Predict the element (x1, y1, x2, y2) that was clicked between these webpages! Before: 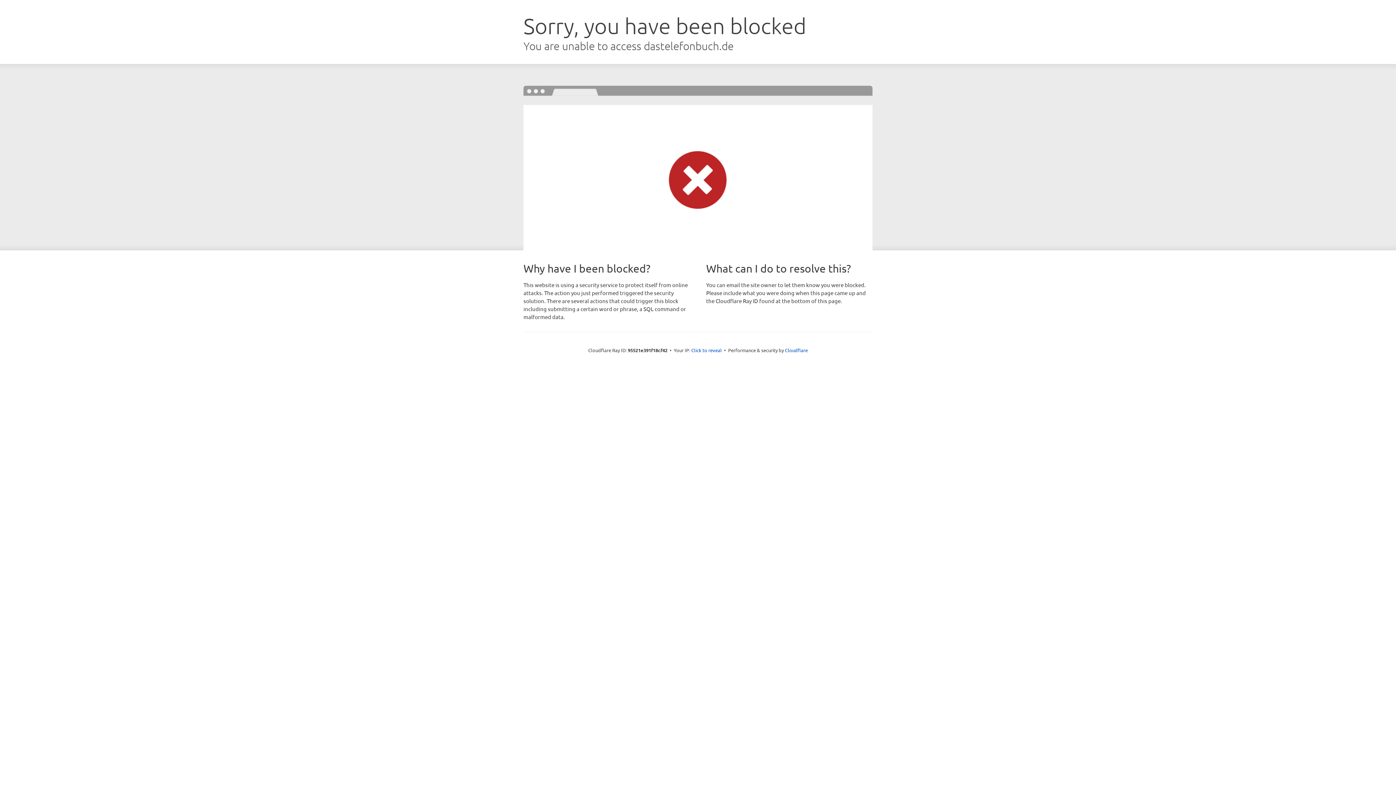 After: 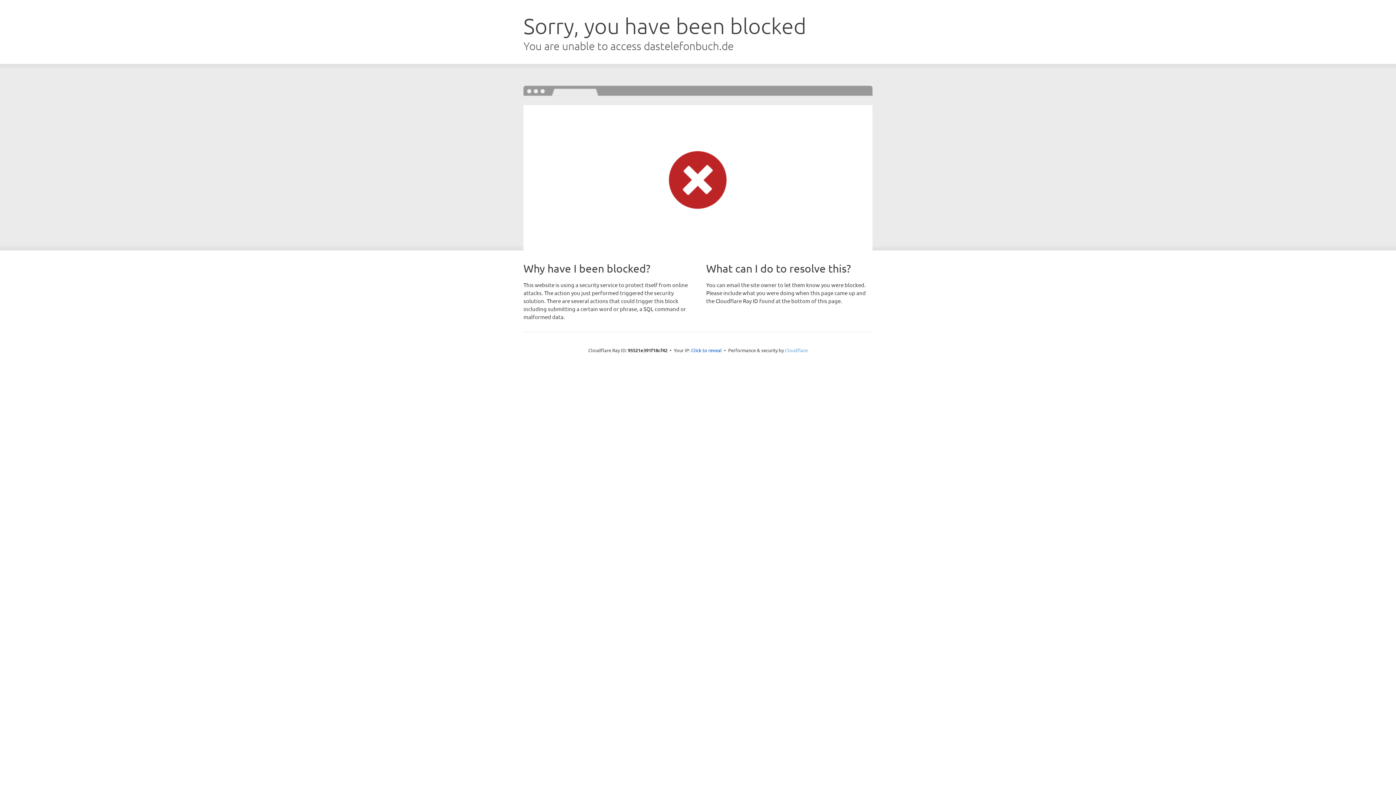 Action: bbox: (785, 347, 808, 353) label: Cloudflare